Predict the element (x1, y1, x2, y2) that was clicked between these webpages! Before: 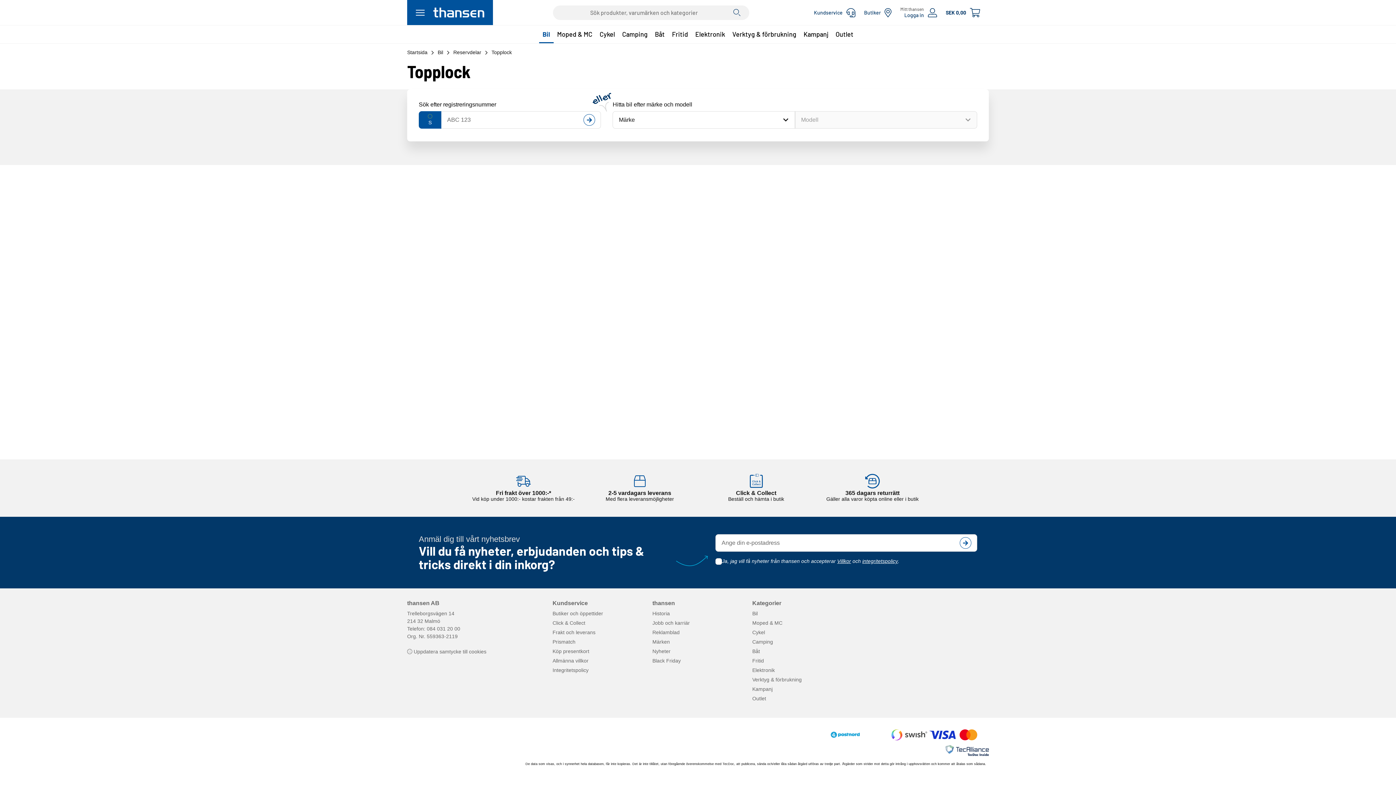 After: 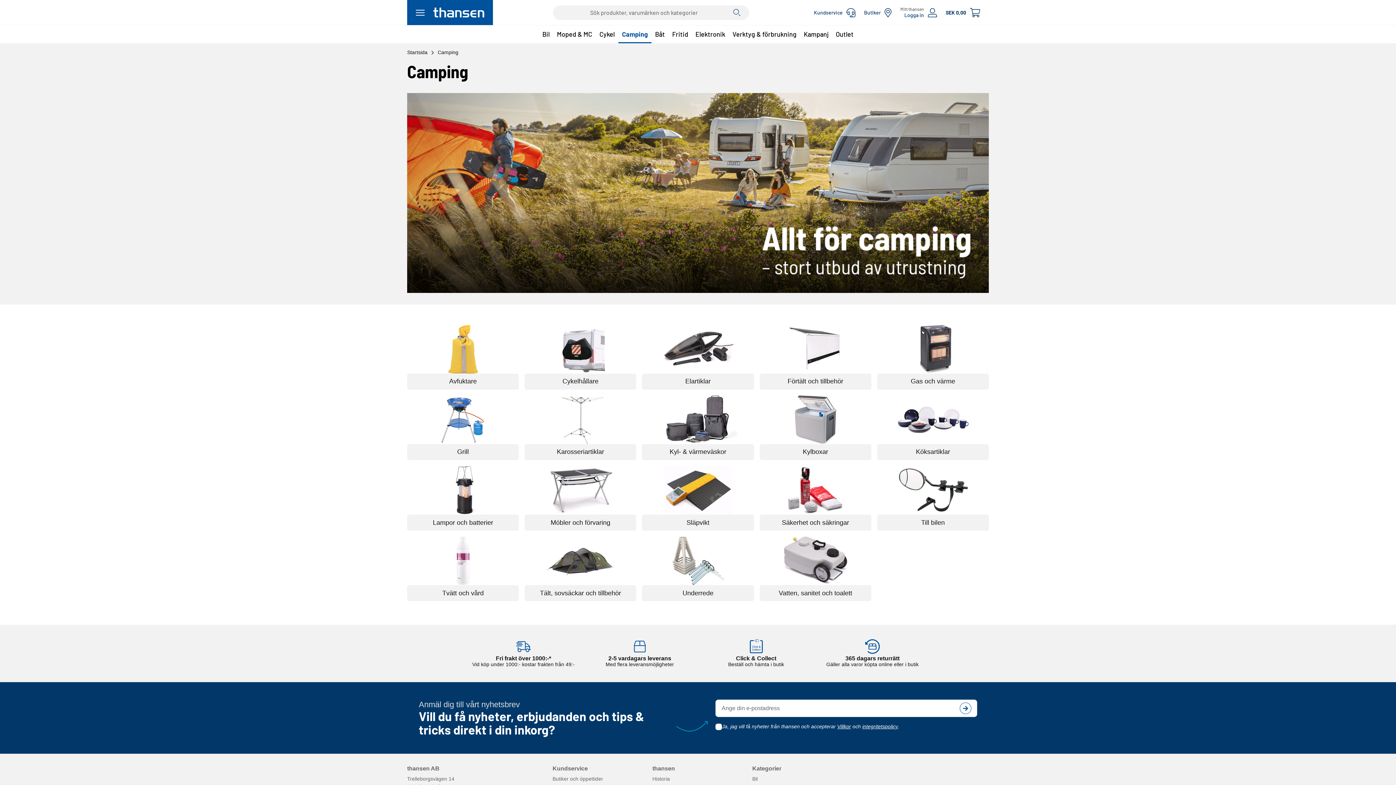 Action: label: Camping bbox: (752, 639, 773, 645)